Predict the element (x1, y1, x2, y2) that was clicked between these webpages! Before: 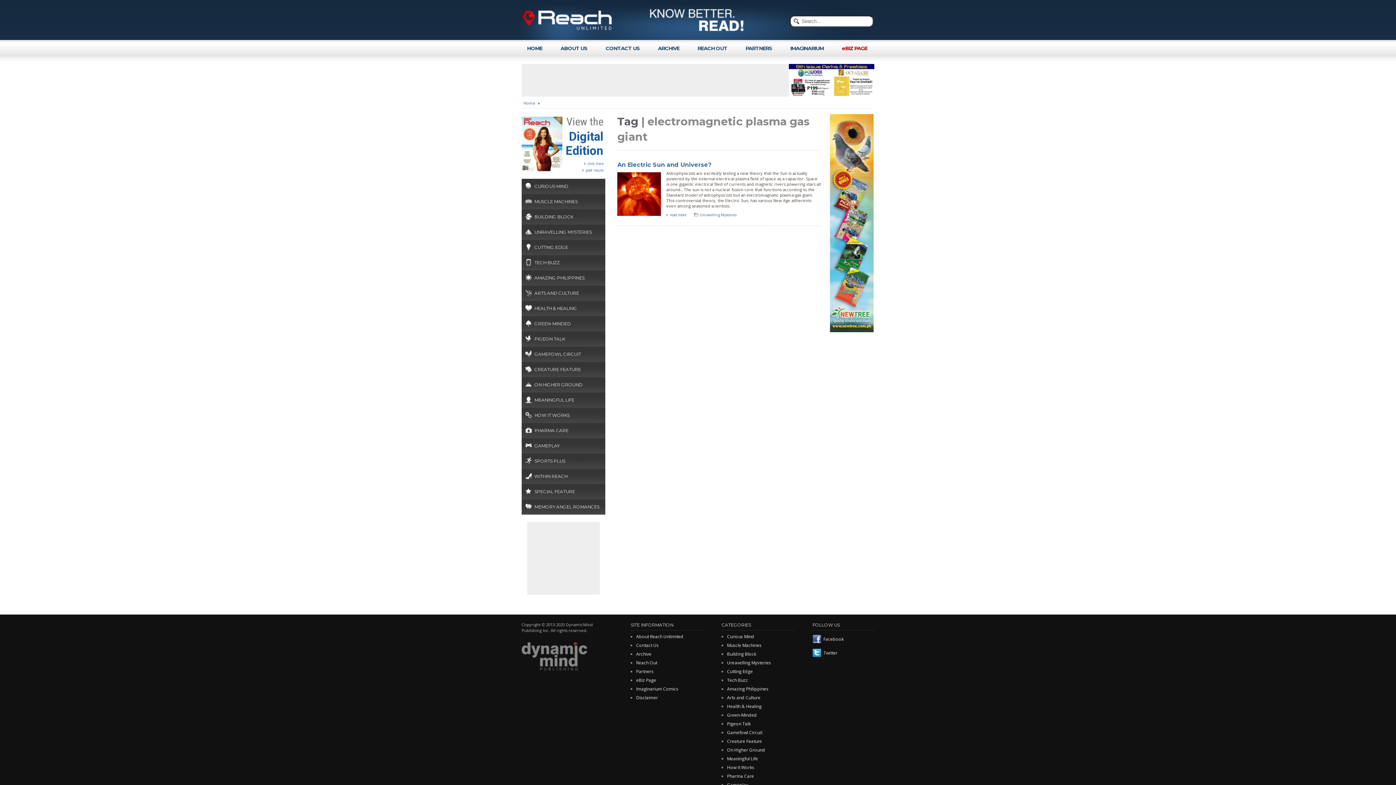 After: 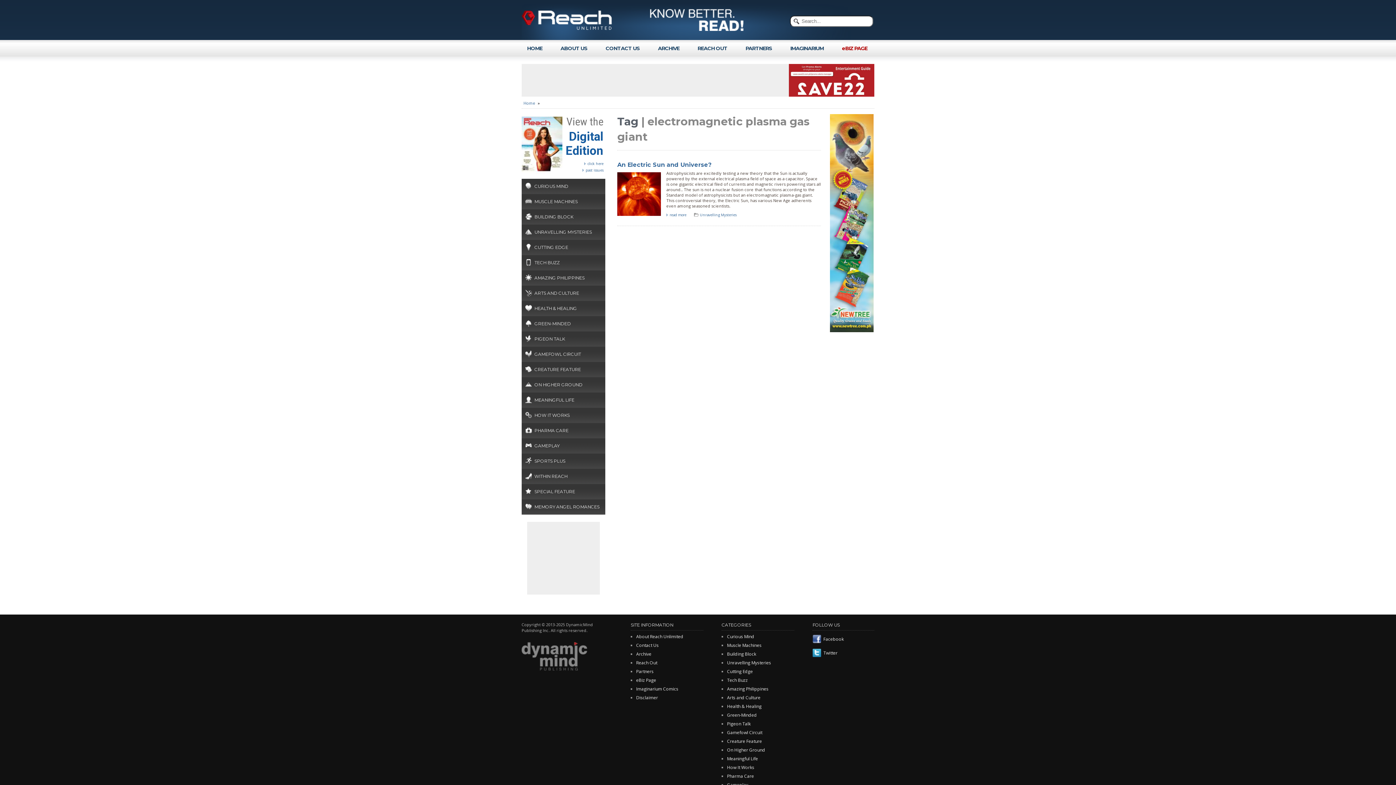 Action: bbox: (830, 326, 873, 334)